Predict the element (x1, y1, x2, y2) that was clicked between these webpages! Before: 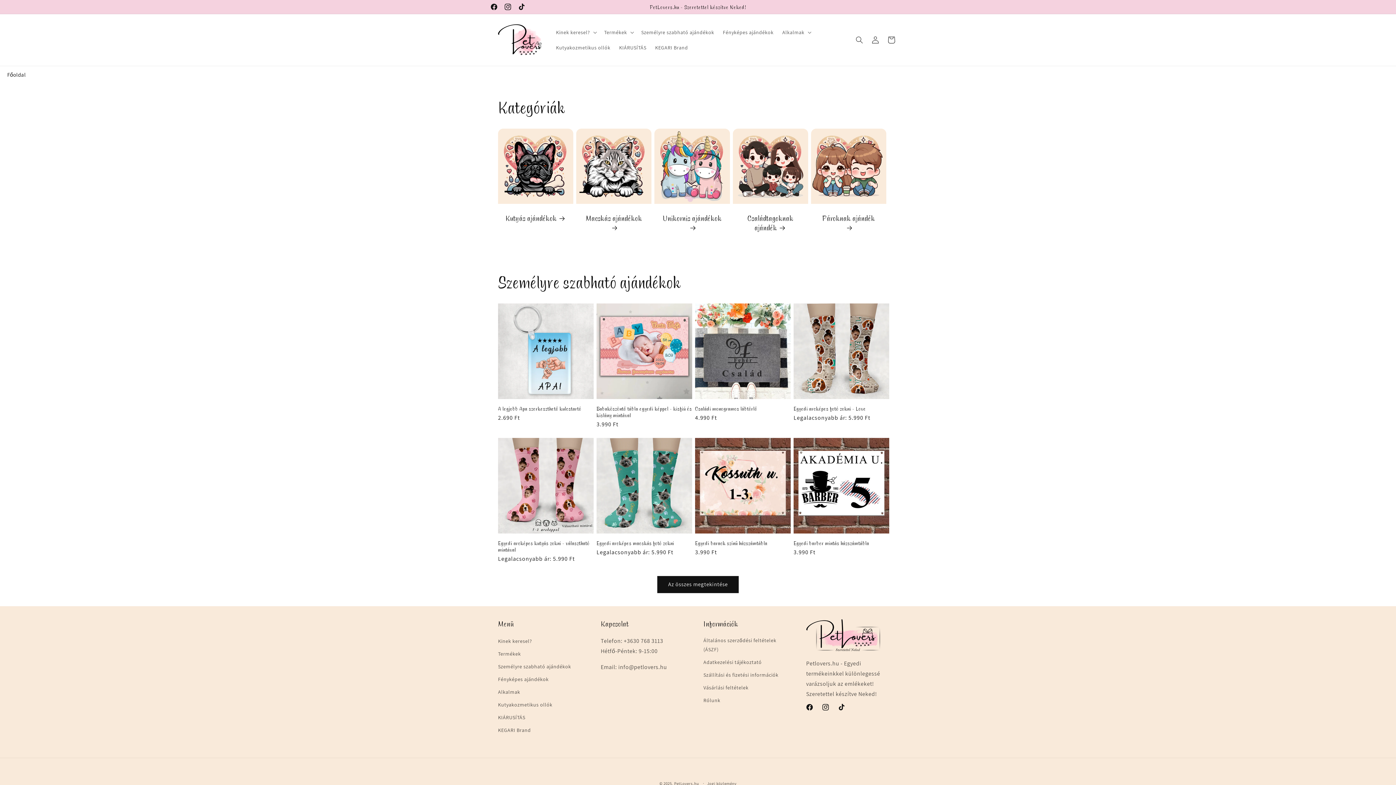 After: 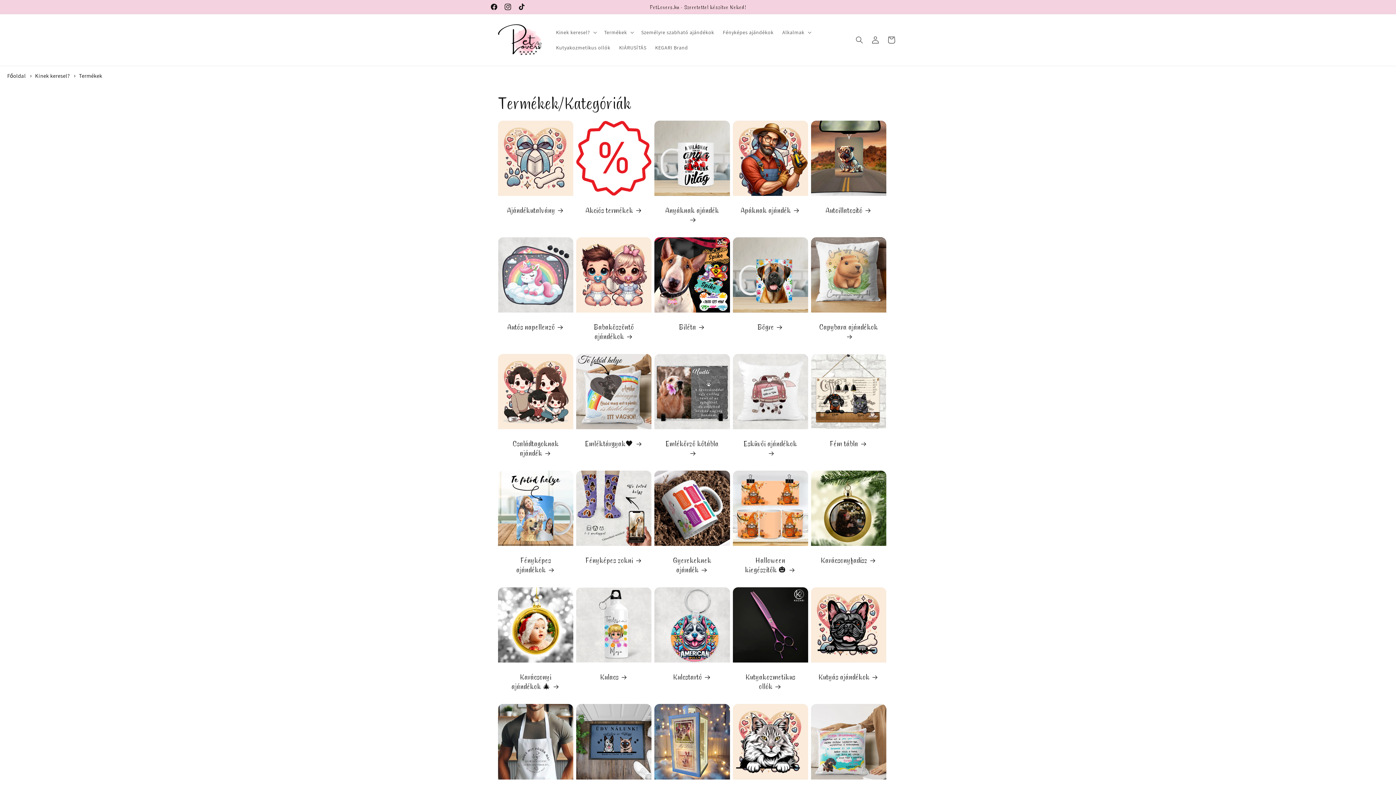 Action: label: Kinek keresel? bbox: (498, 636, 532, 647)